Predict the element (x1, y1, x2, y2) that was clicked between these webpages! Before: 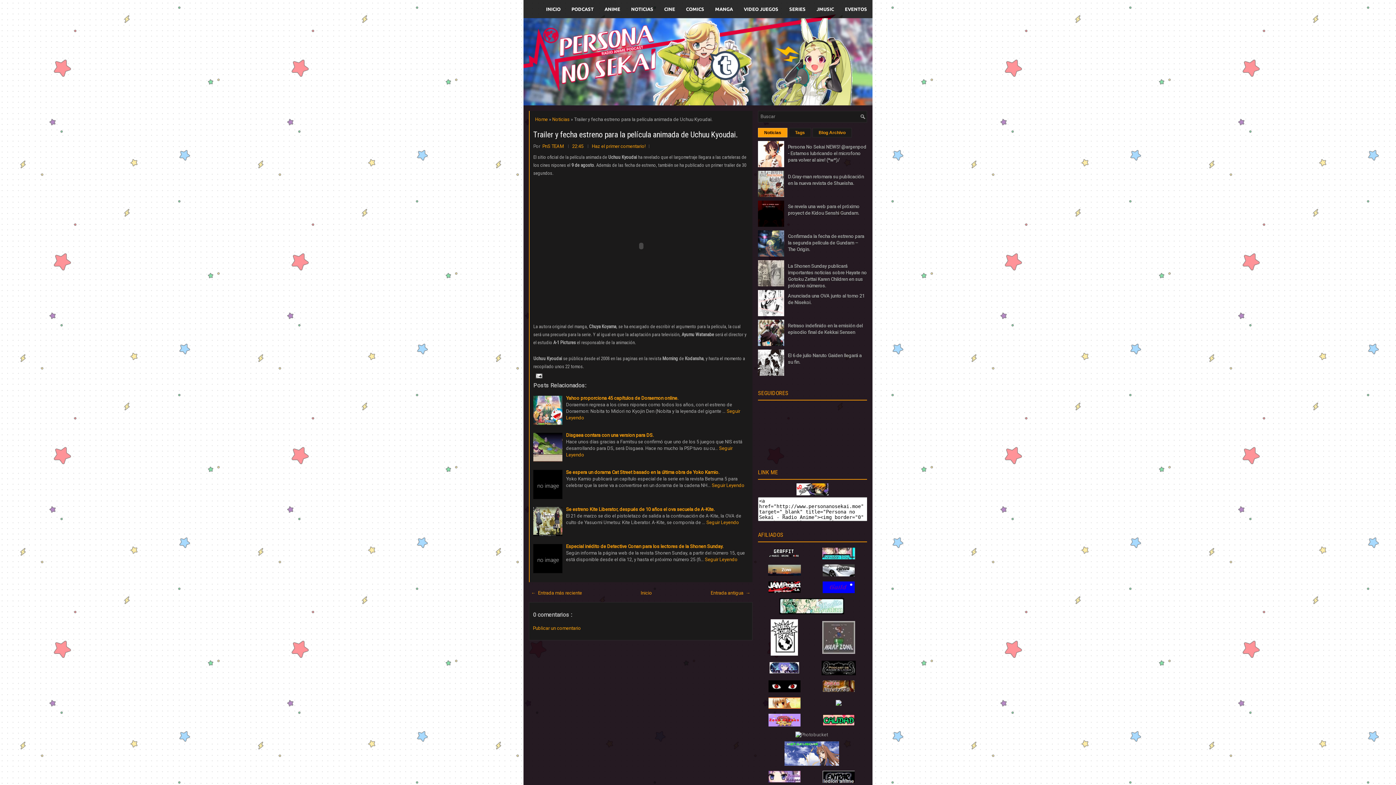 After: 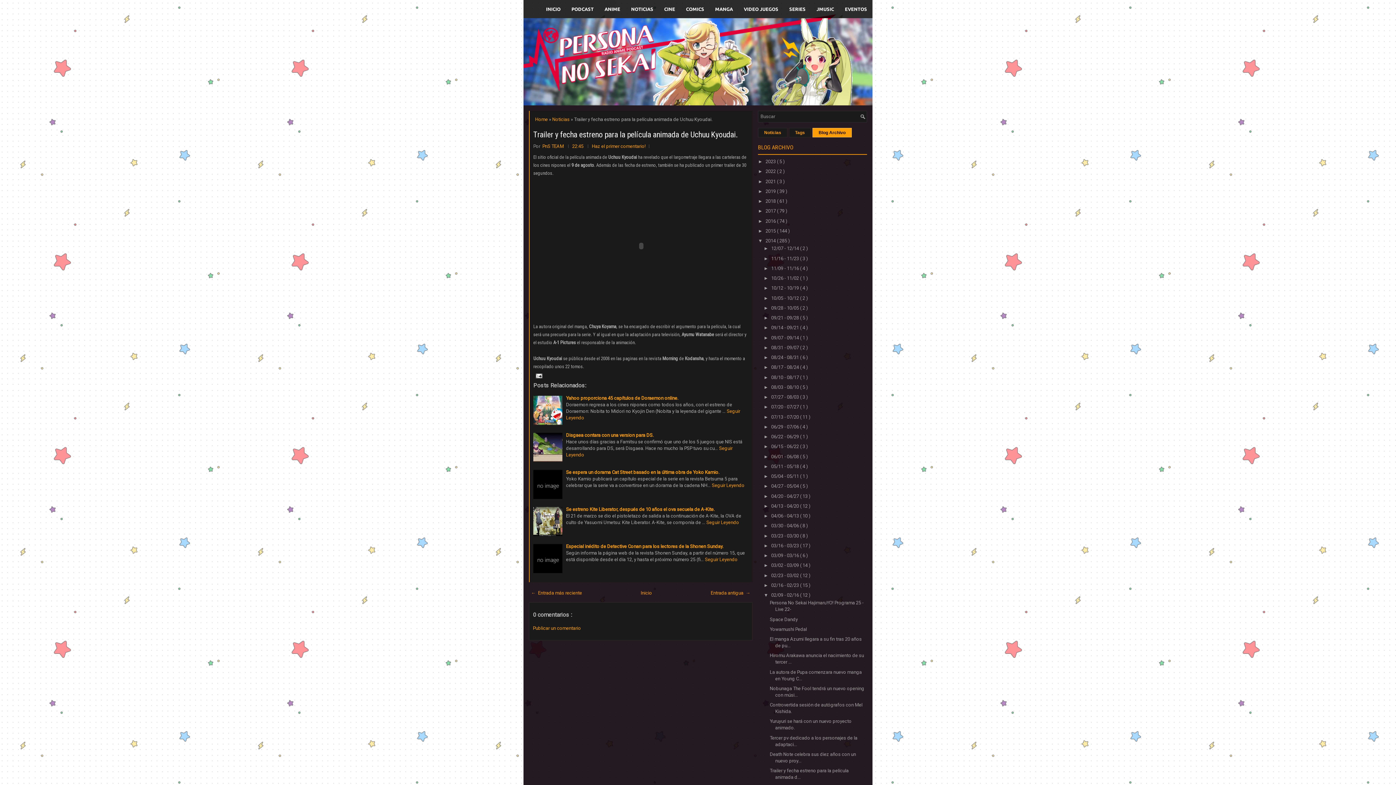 Action: bbox: (812, 128, 852, 137) label: Blog Archivo